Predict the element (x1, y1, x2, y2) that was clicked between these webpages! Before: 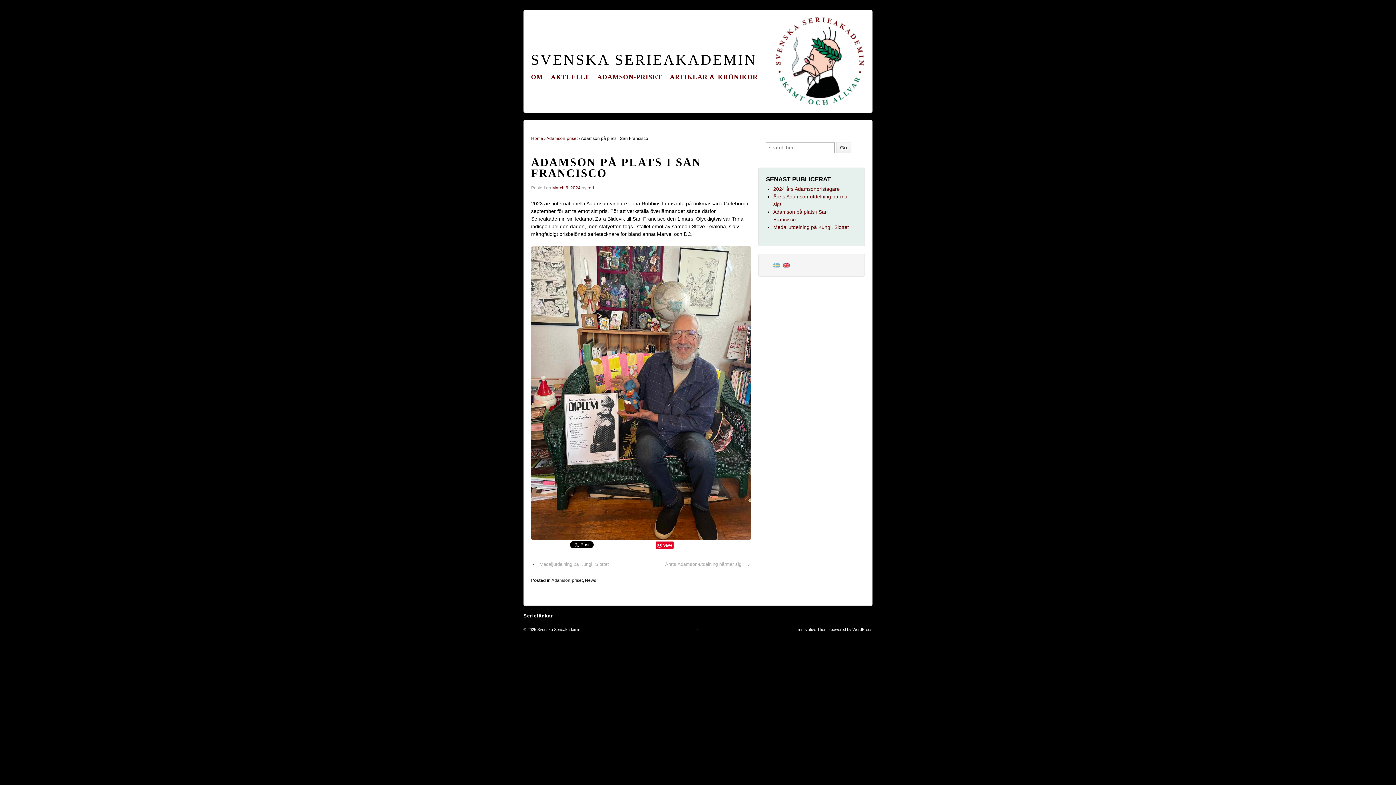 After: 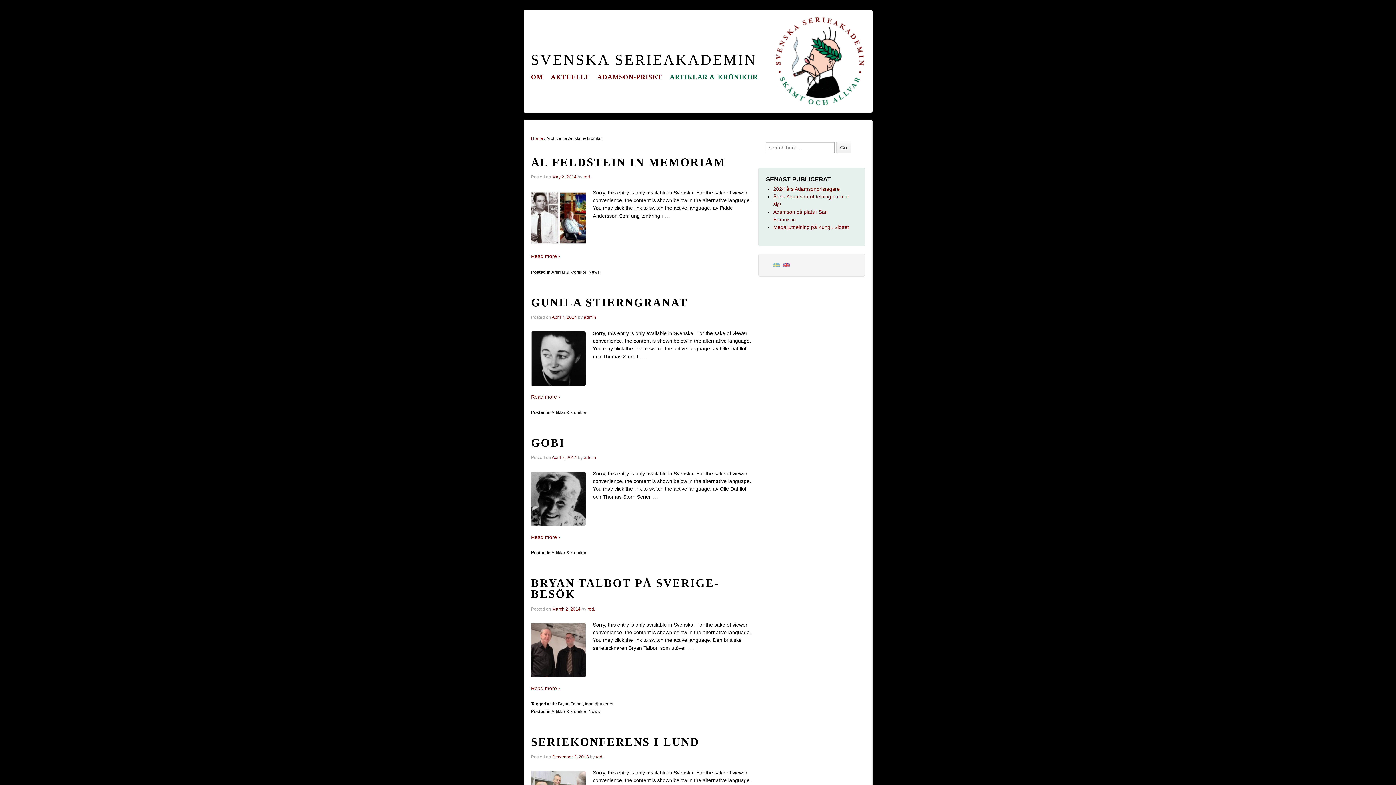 Action: label: ARTIKLAR & KRÖNIKOR bbox: (666, 68, 761, 85)